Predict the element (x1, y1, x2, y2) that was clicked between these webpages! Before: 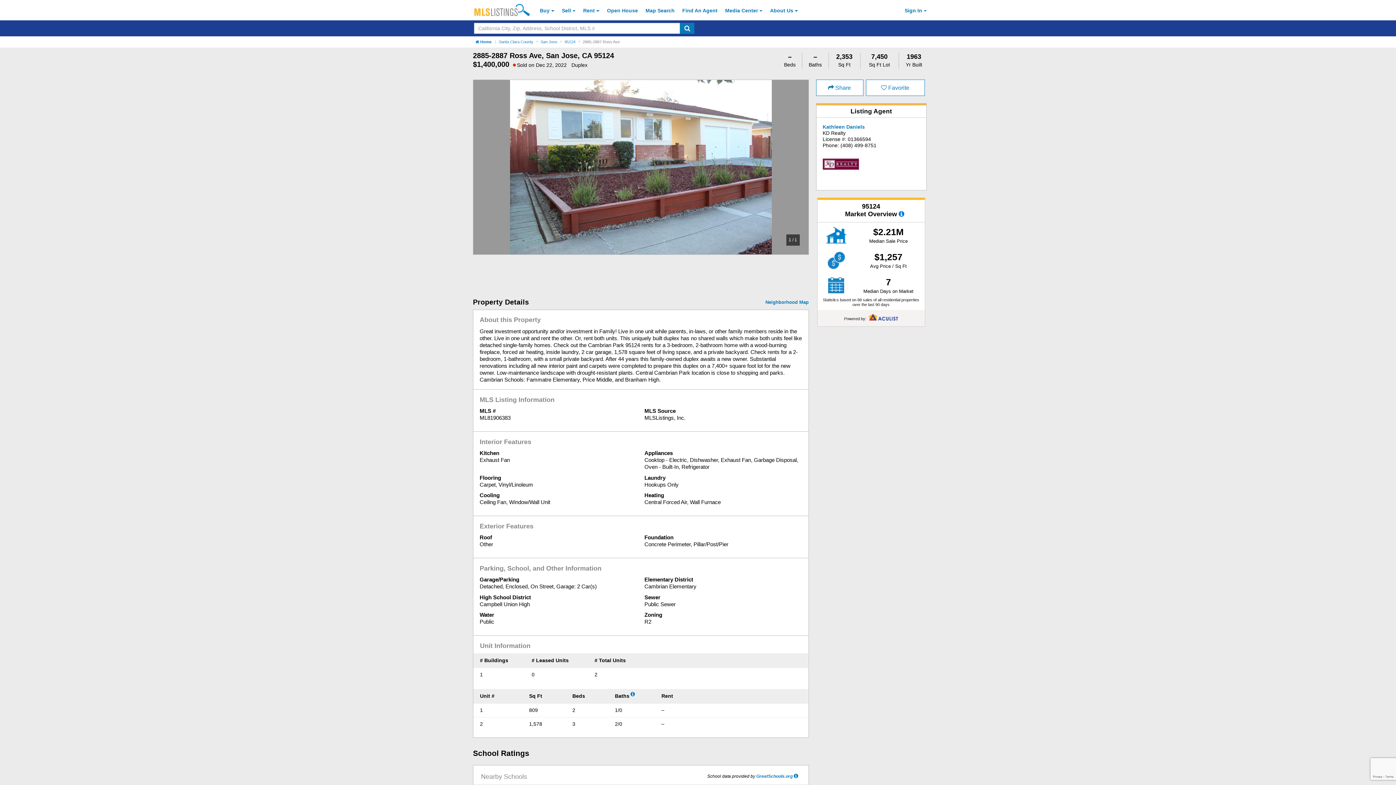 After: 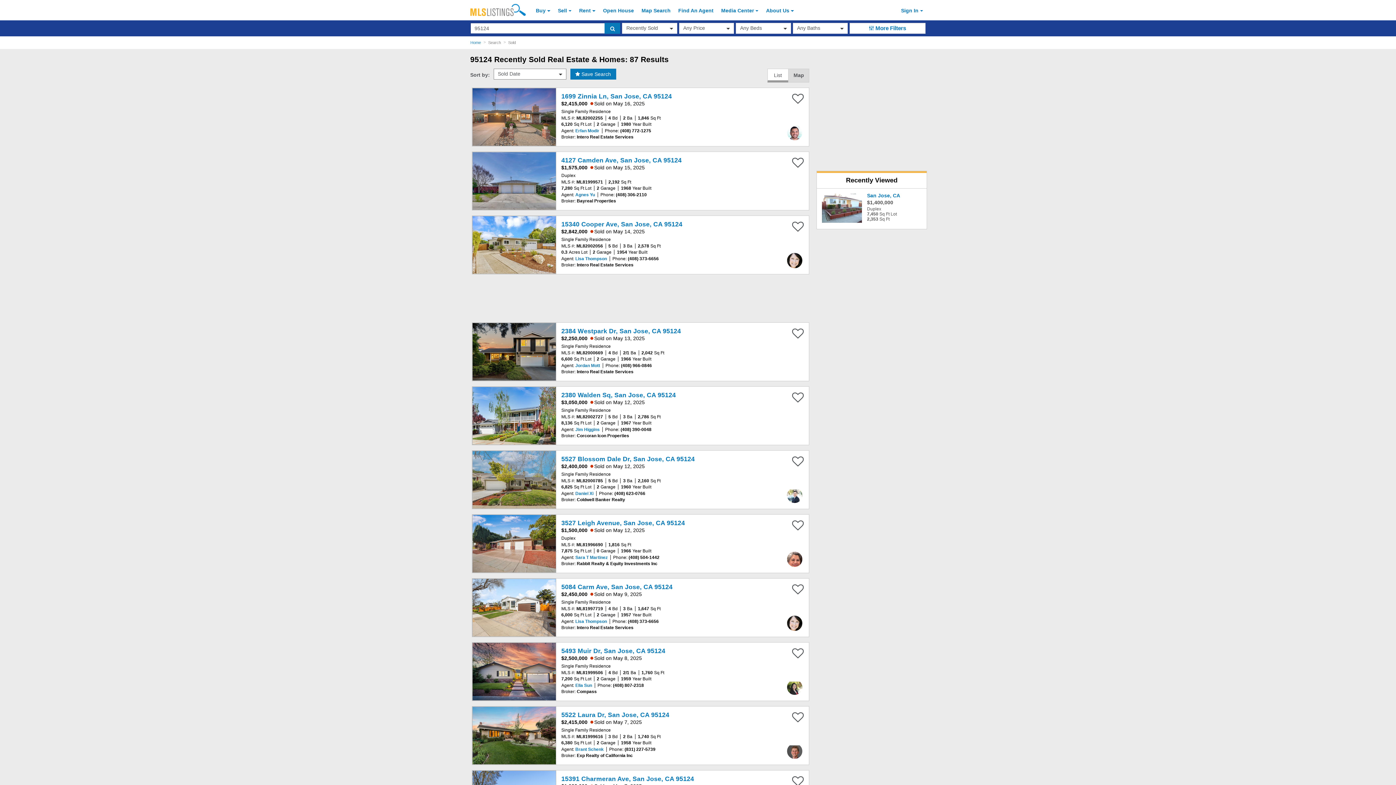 Action: label: 95124 bbox: (557, 38, 575, 45)